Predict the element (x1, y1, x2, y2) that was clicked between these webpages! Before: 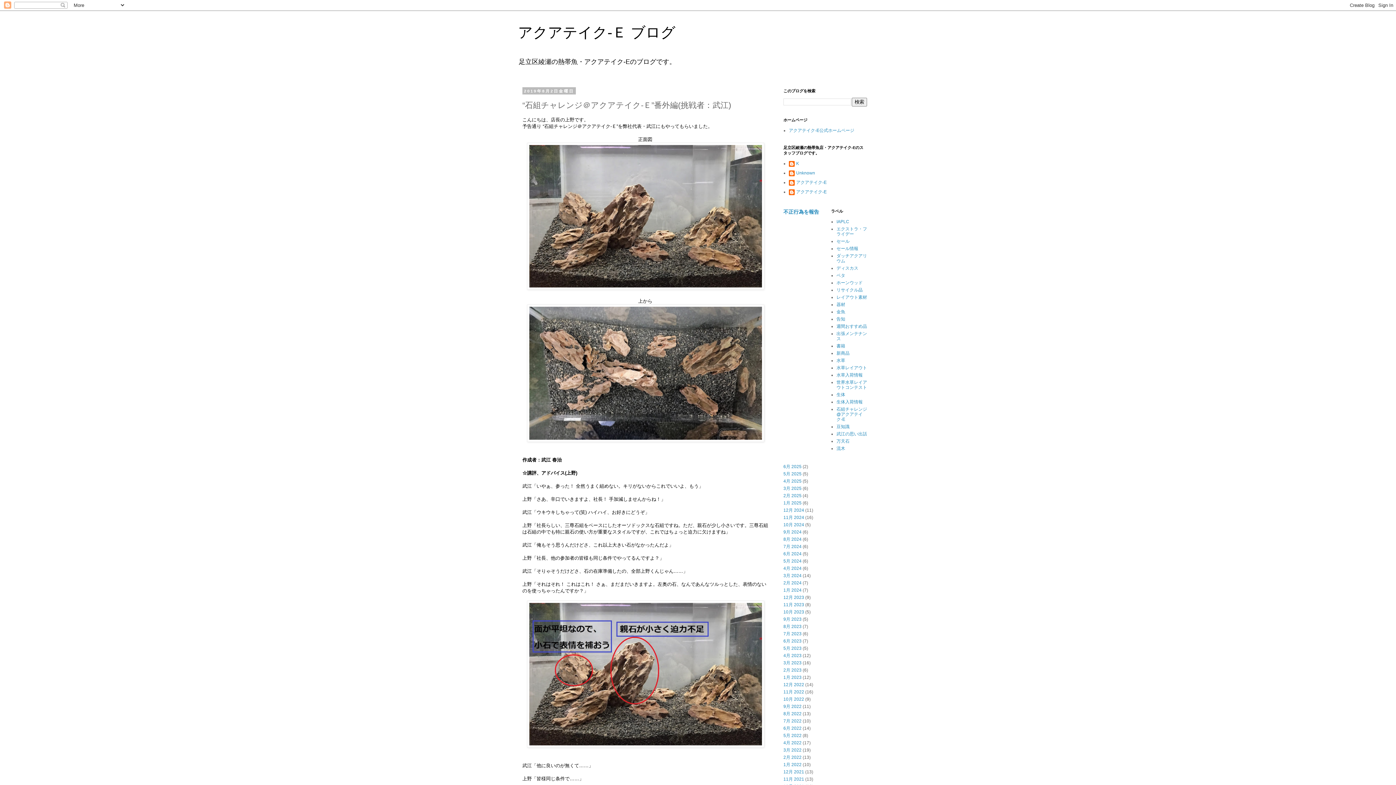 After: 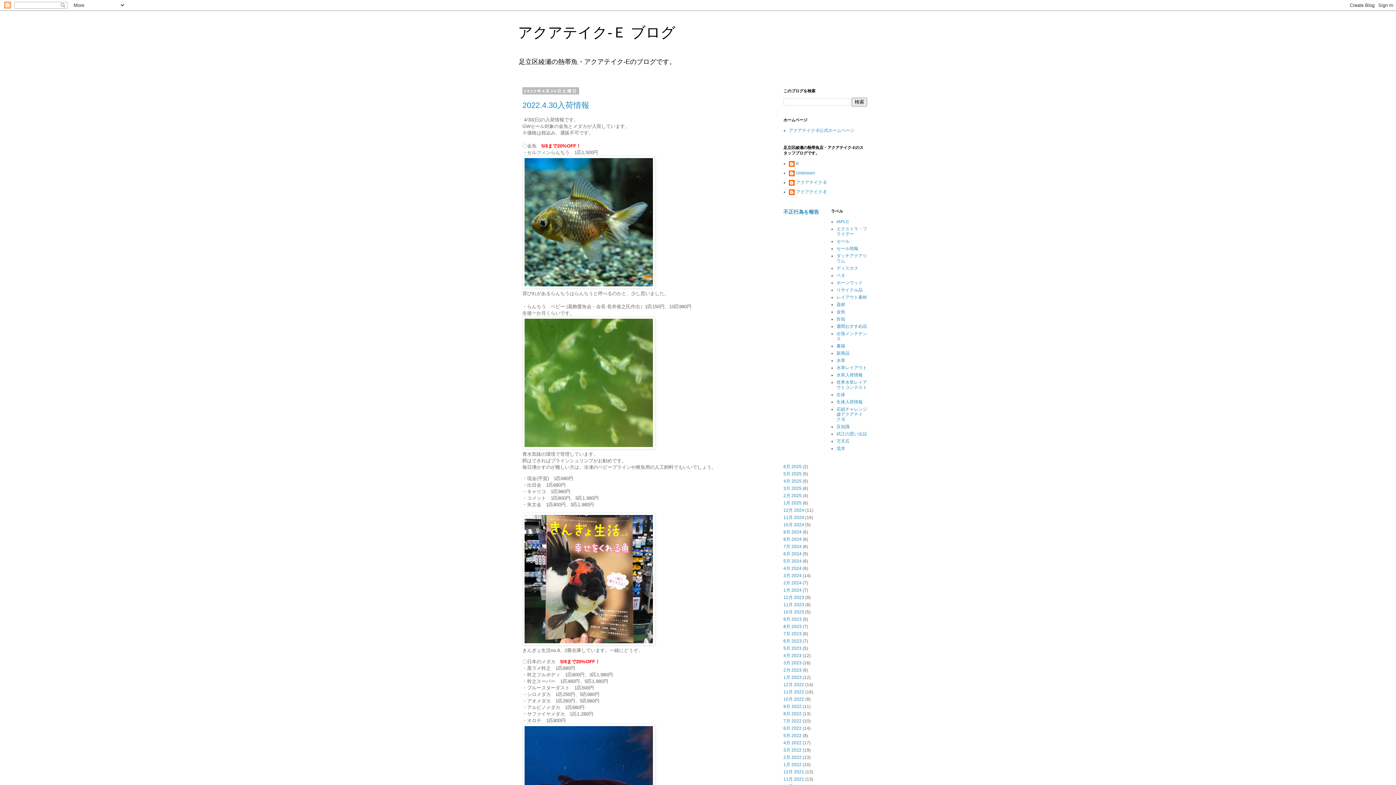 Action: bbox: (783, 740, 801, 745) label: 4月 2022